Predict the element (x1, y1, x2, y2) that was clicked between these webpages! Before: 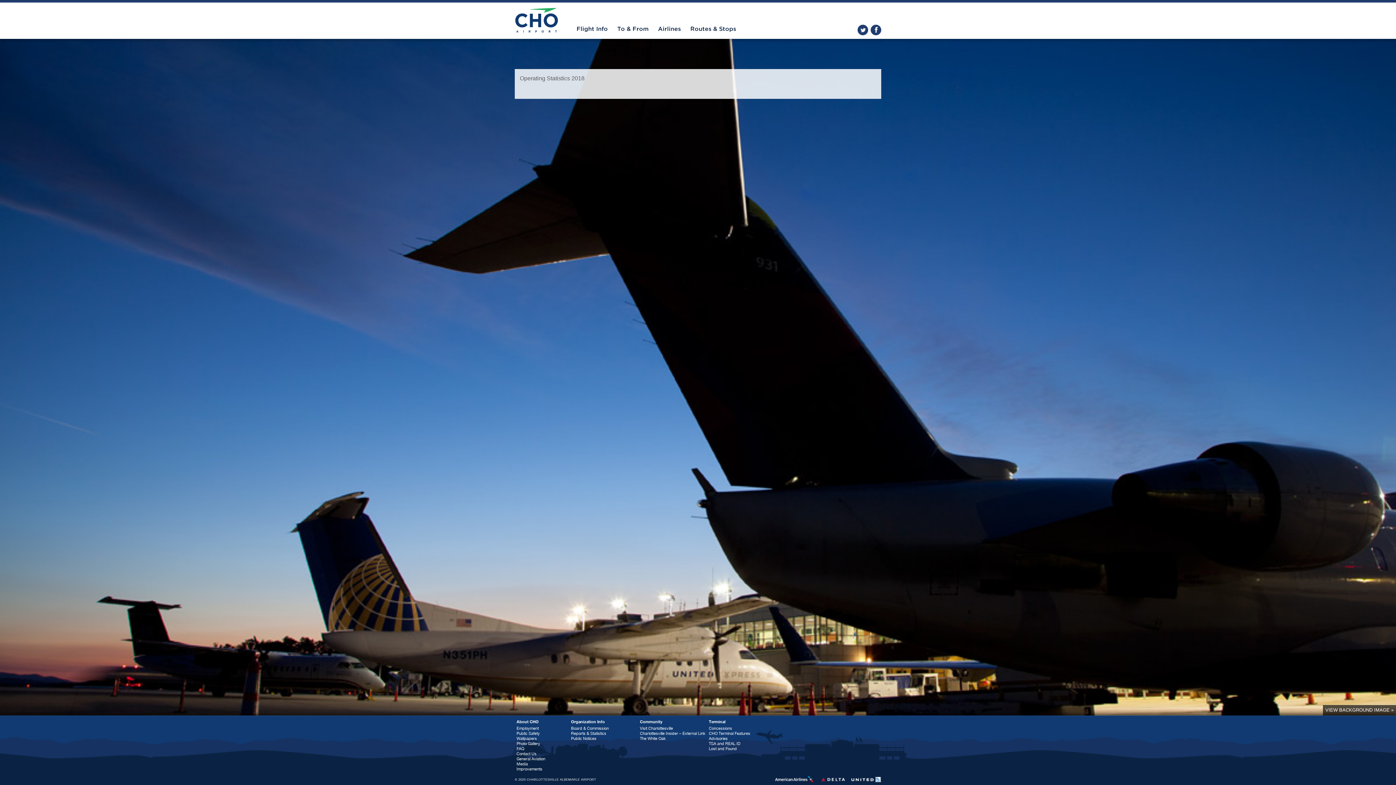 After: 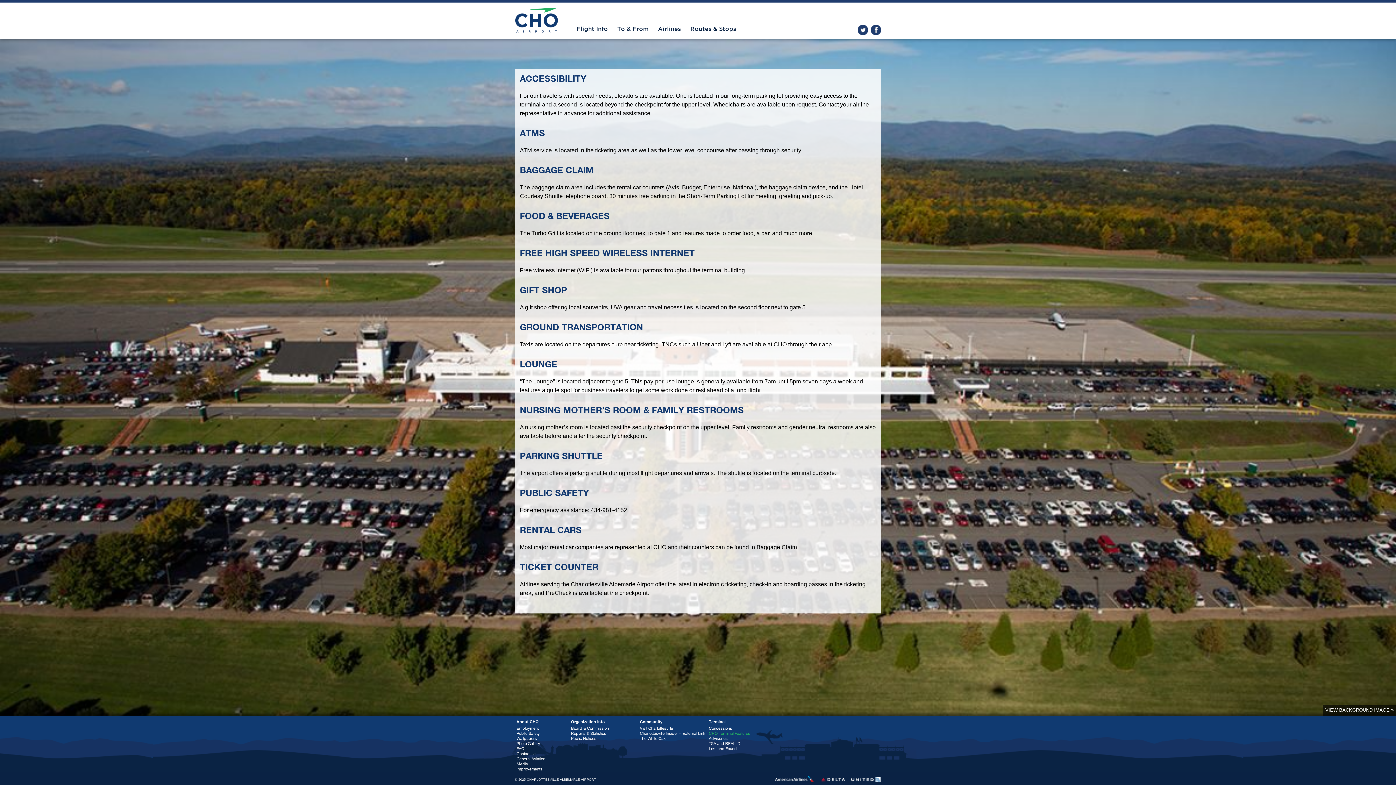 Action: bbox: (709, 720, 725, 724) label: Terminal